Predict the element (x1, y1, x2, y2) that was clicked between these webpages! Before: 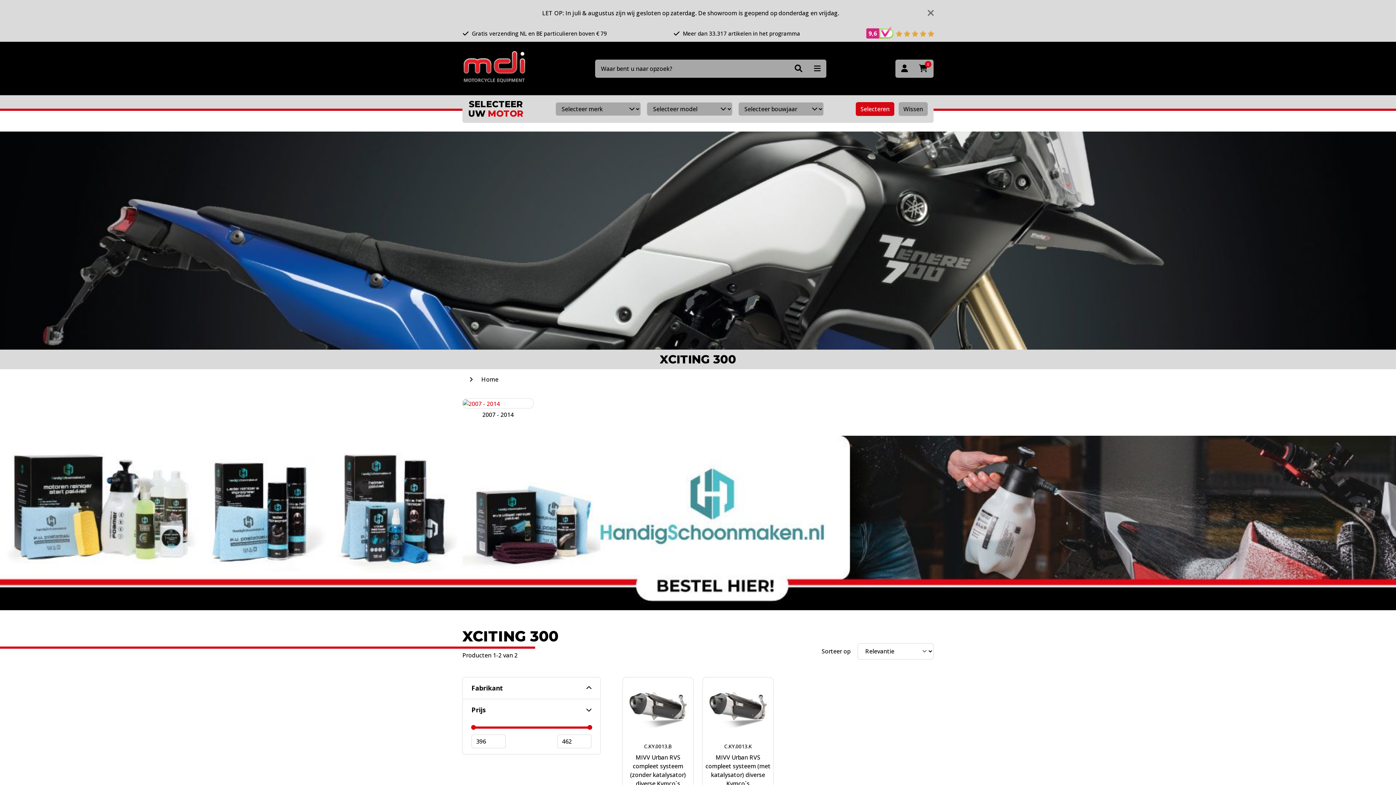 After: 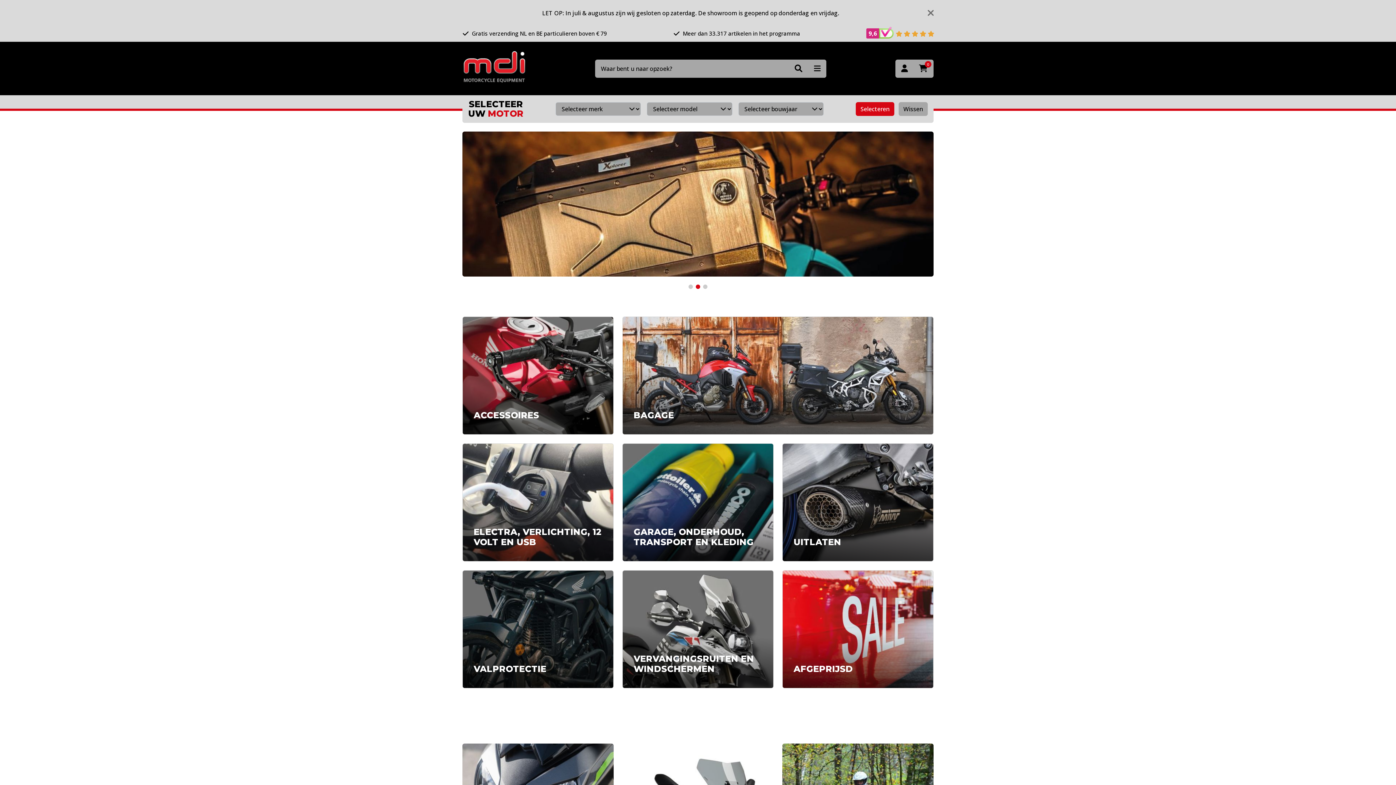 Action: bbox: (462, 63, 526, 71)